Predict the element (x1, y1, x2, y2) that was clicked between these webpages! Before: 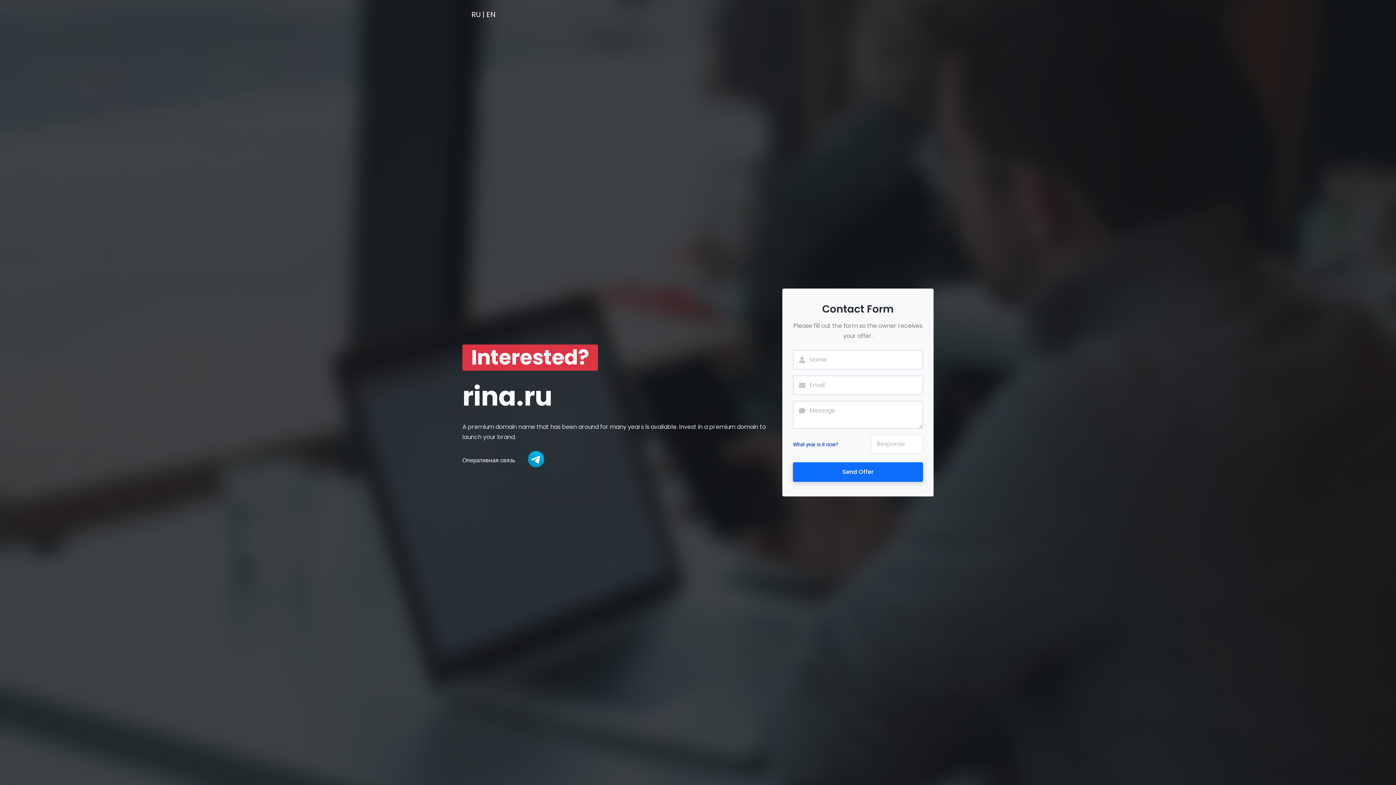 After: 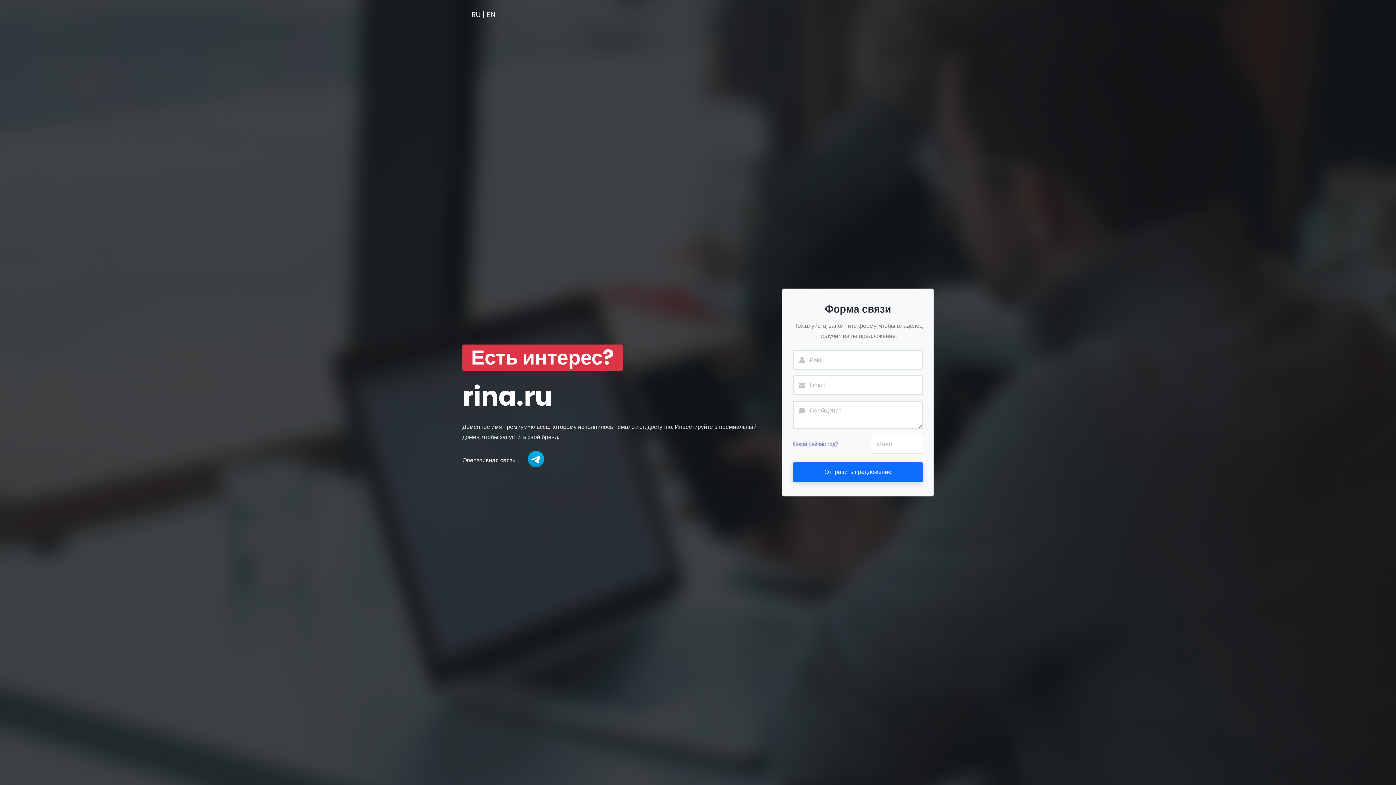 Action: label: RU bbox: (471, 9, 480, 19)